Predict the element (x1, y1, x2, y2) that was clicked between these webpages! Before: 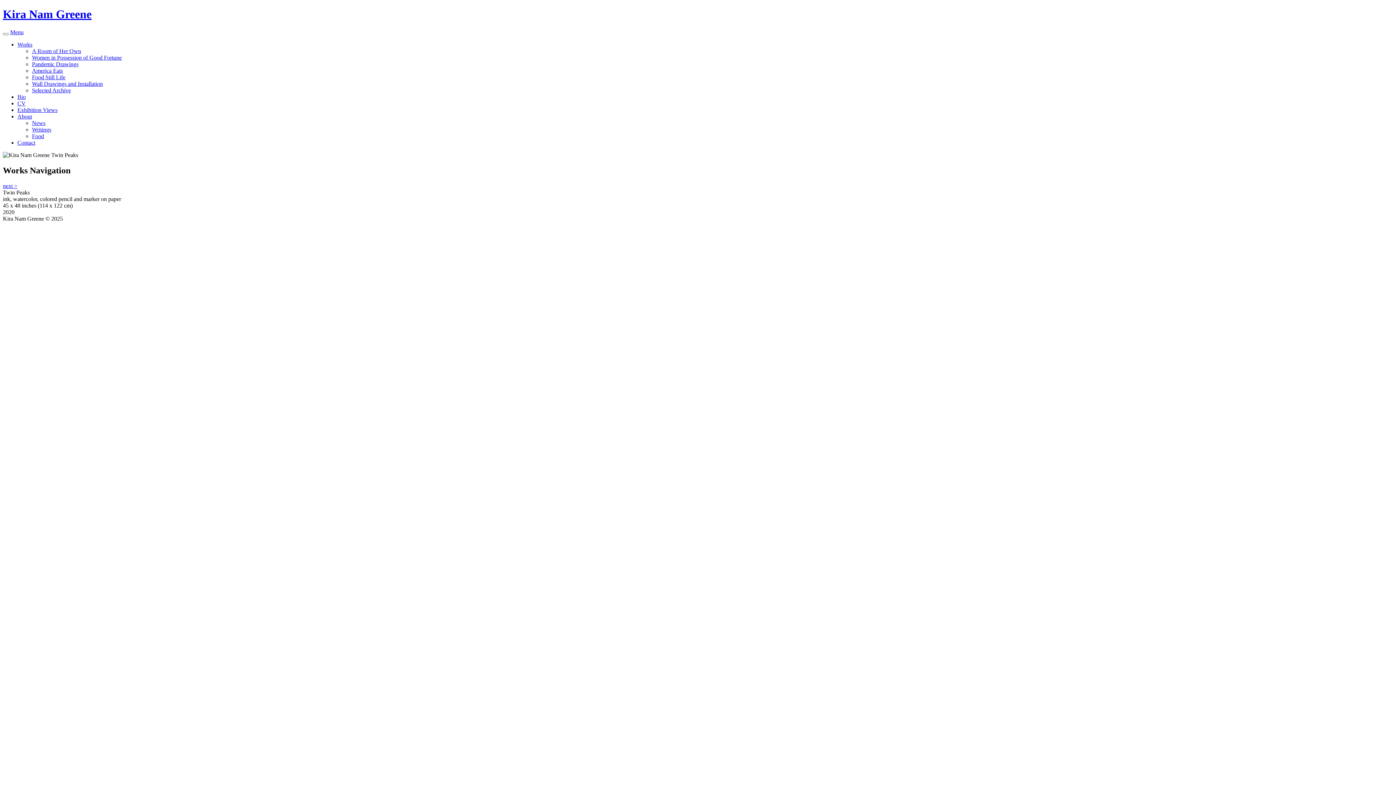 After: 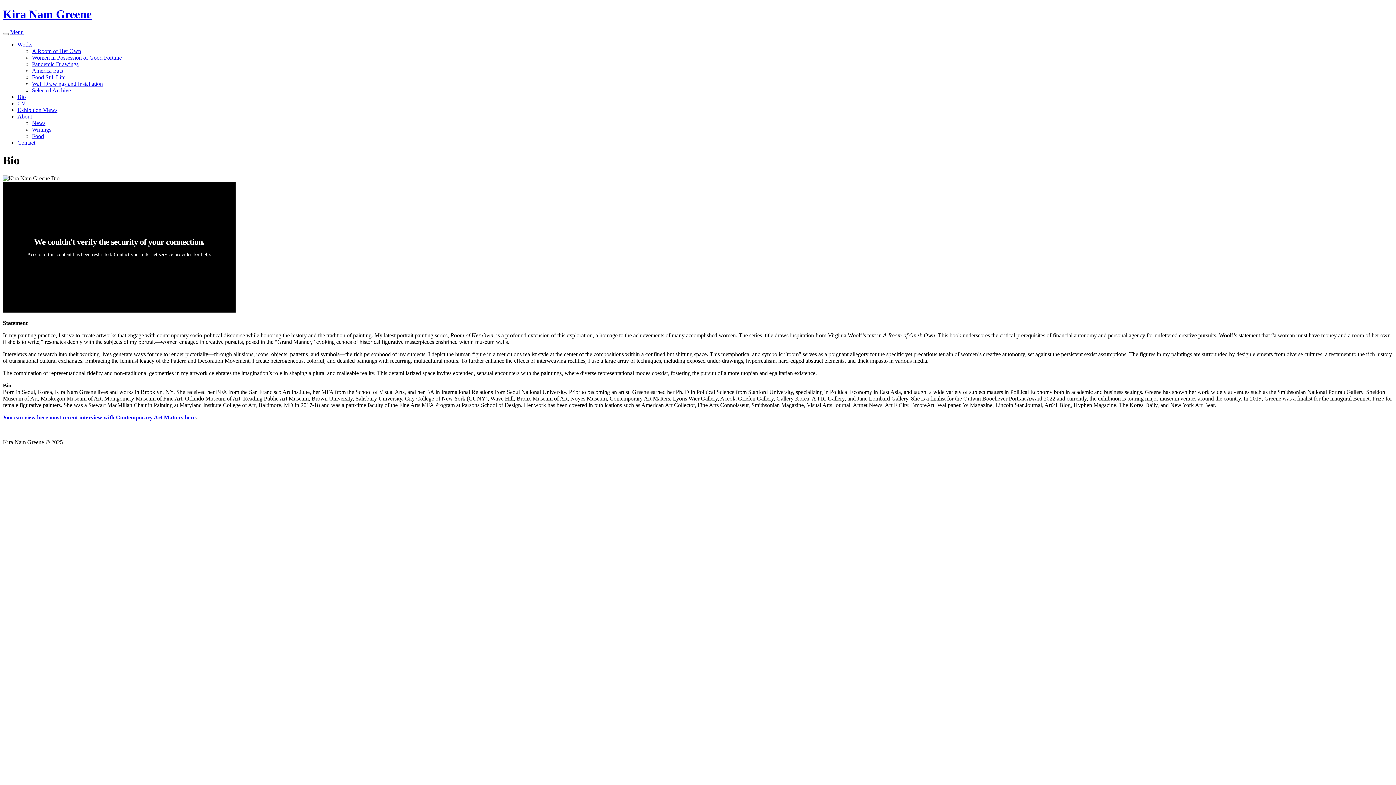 Action: bbox: (17, 93, 25, 99) label: Bio